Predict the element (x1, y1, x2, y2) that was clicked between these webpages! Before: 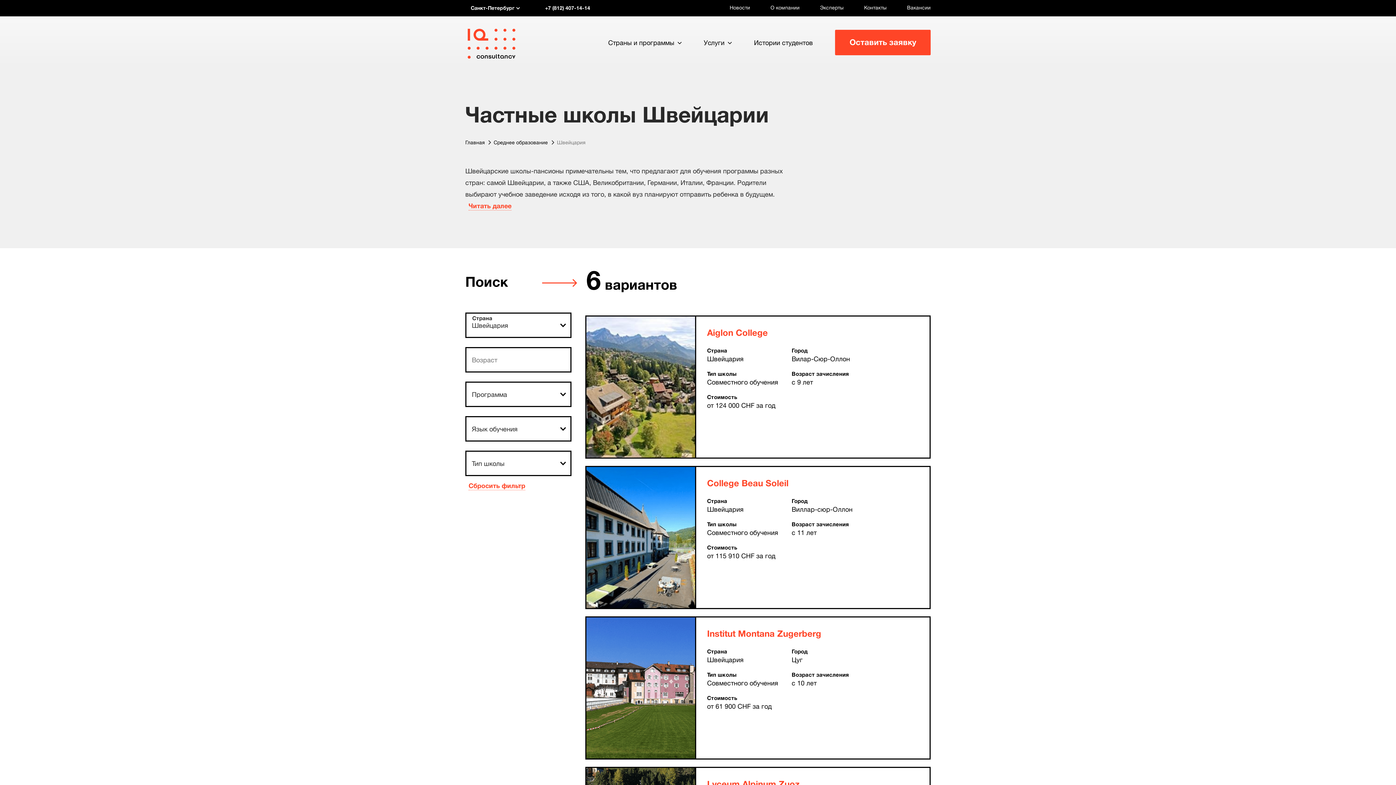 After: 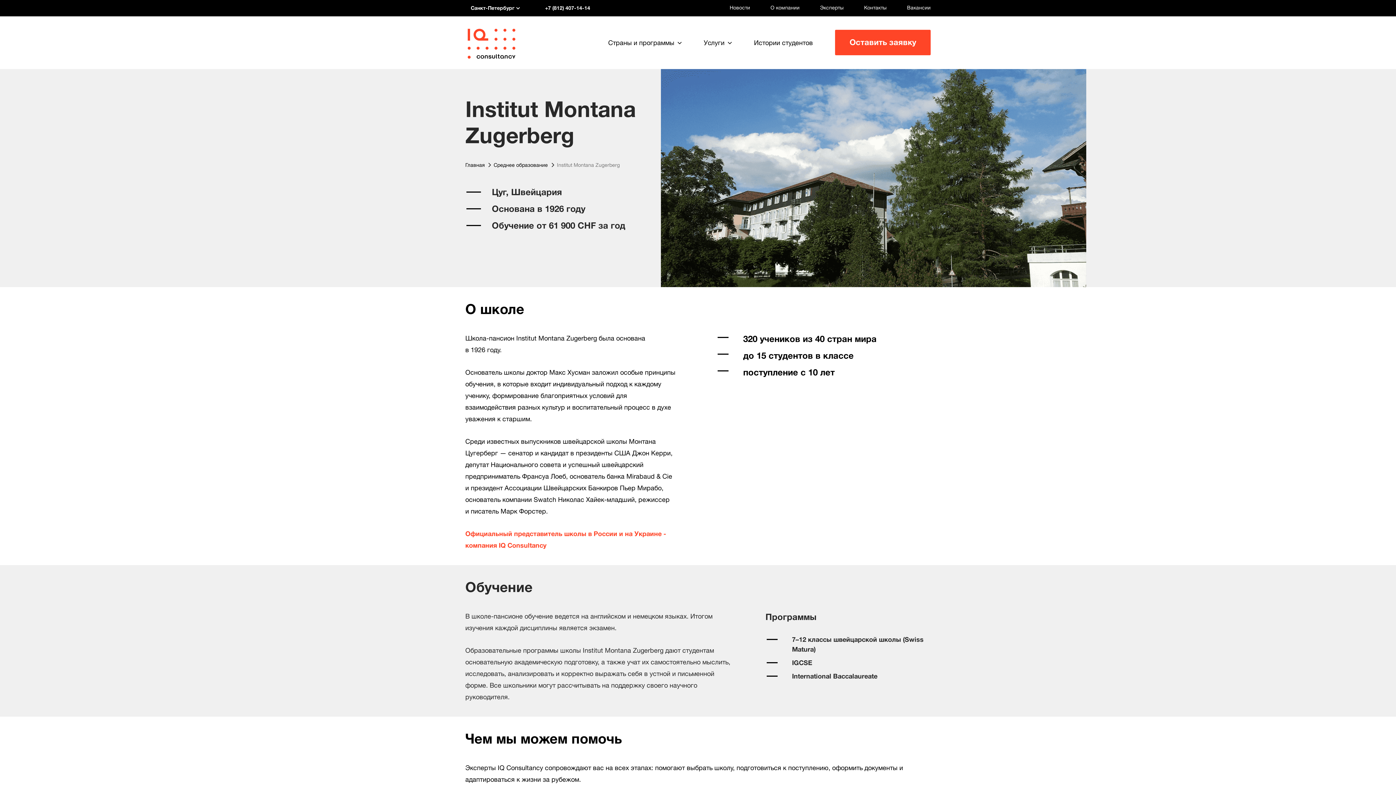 Action: label: Institut Montana Zugerberg bbox: (707, 628, 876, 640)